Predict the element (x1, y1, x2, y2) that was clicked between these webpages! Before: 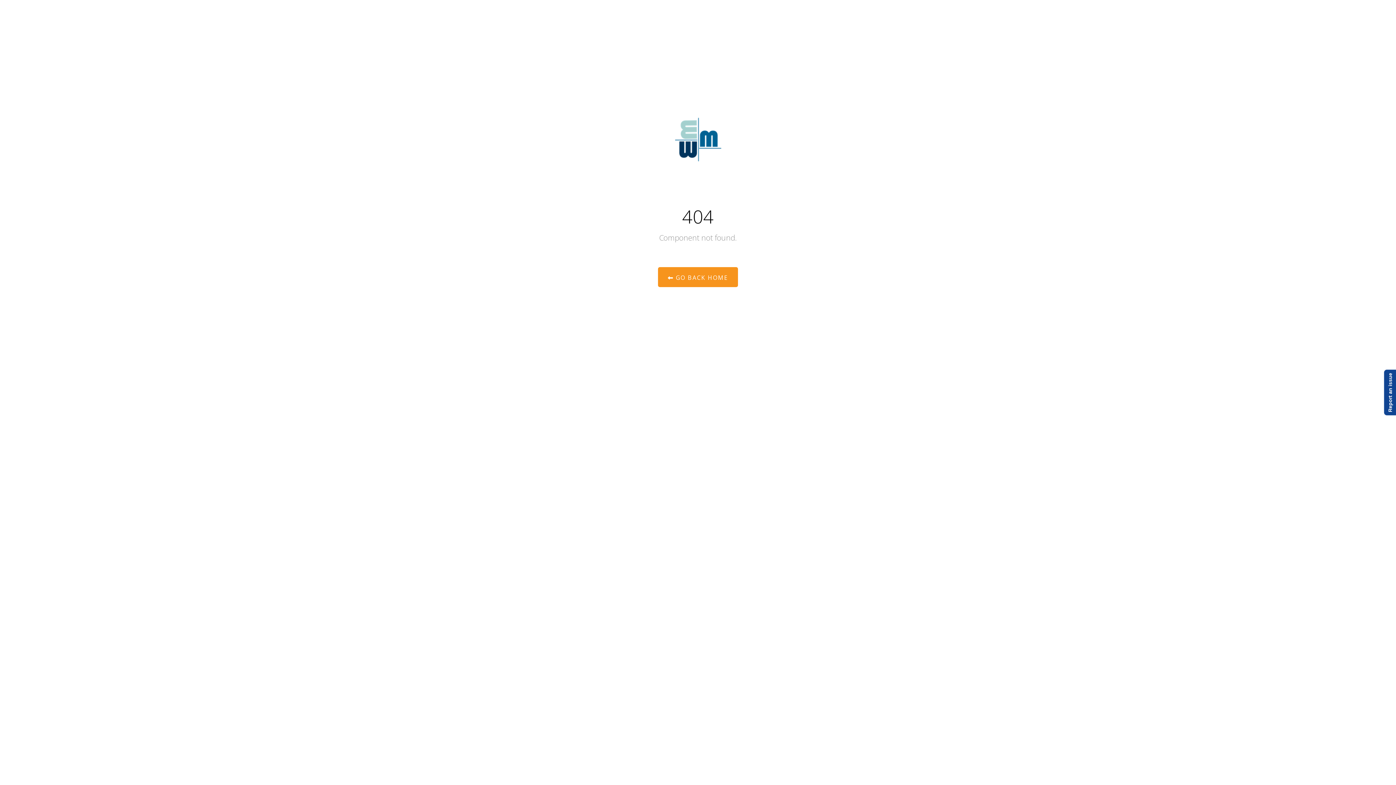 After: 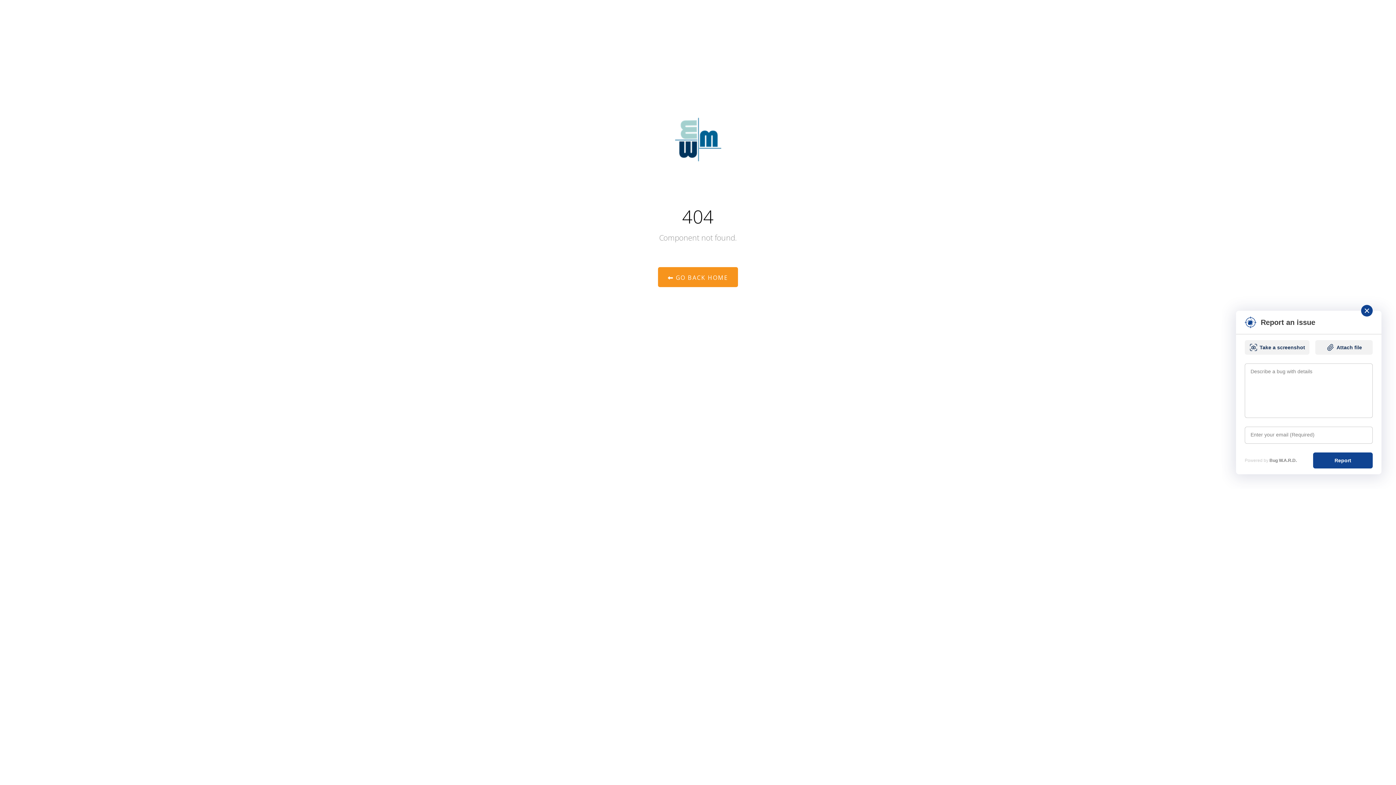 Action: bbox: (1384, 369, 1396, 415) label: Report an issue